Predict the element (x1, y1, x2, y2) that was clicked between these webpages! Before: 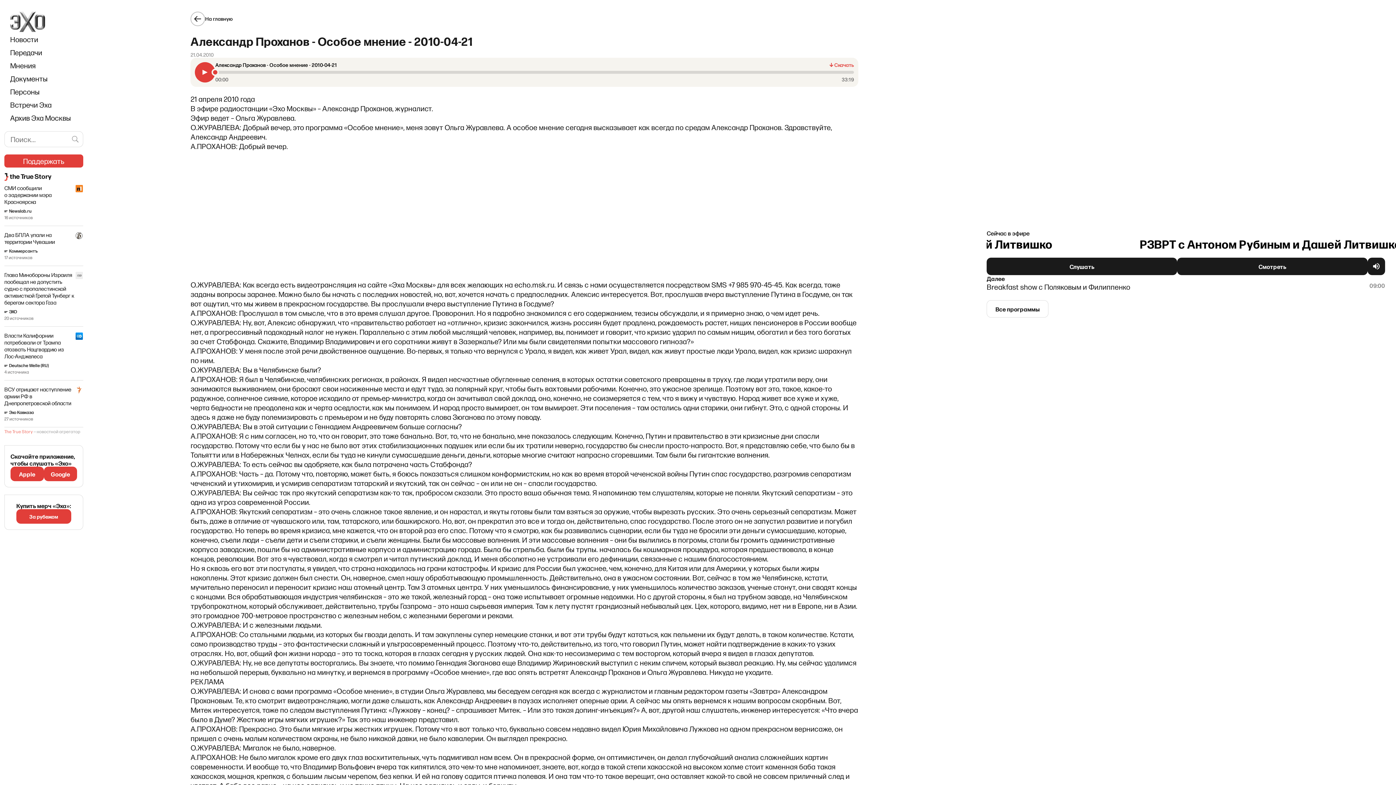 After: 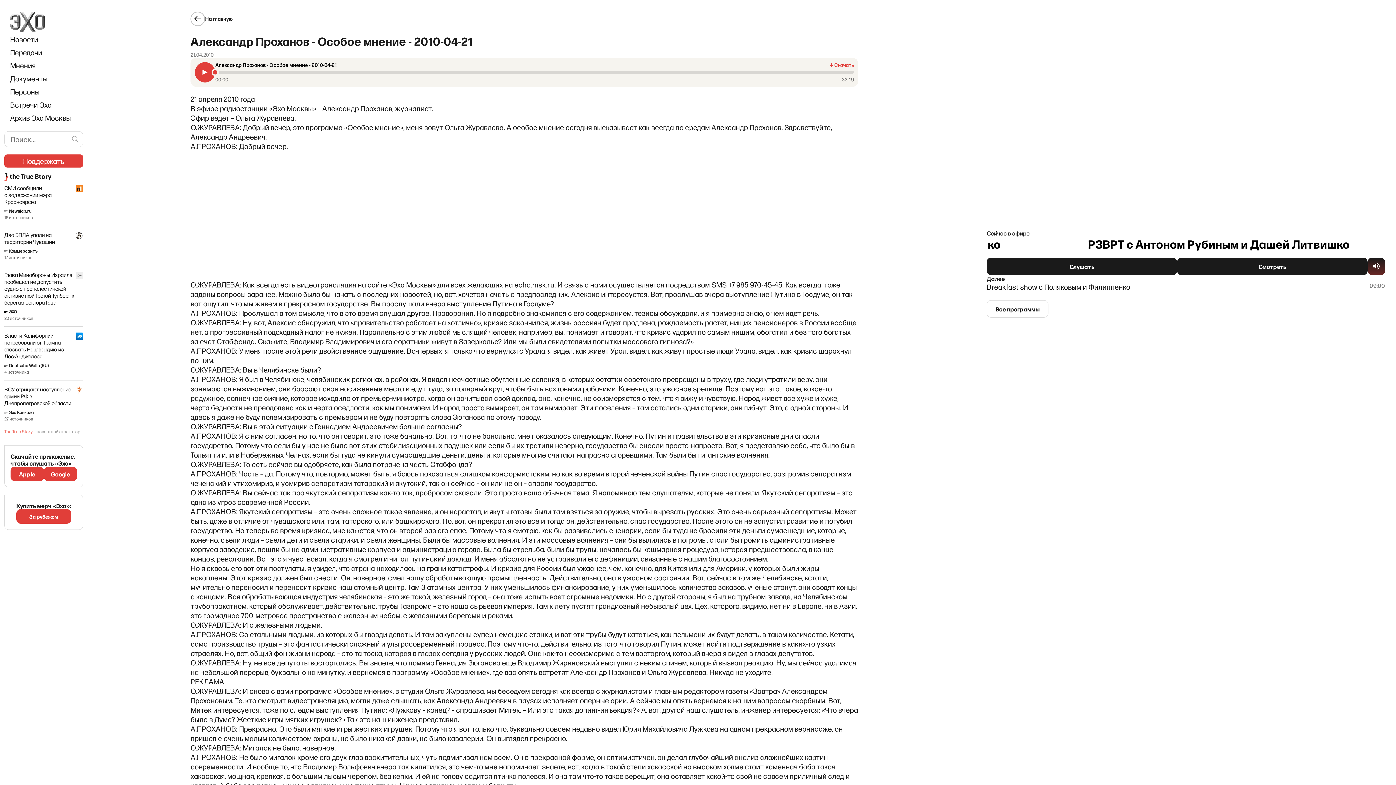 Action: bbox: (1367, 257, 1385, 275)